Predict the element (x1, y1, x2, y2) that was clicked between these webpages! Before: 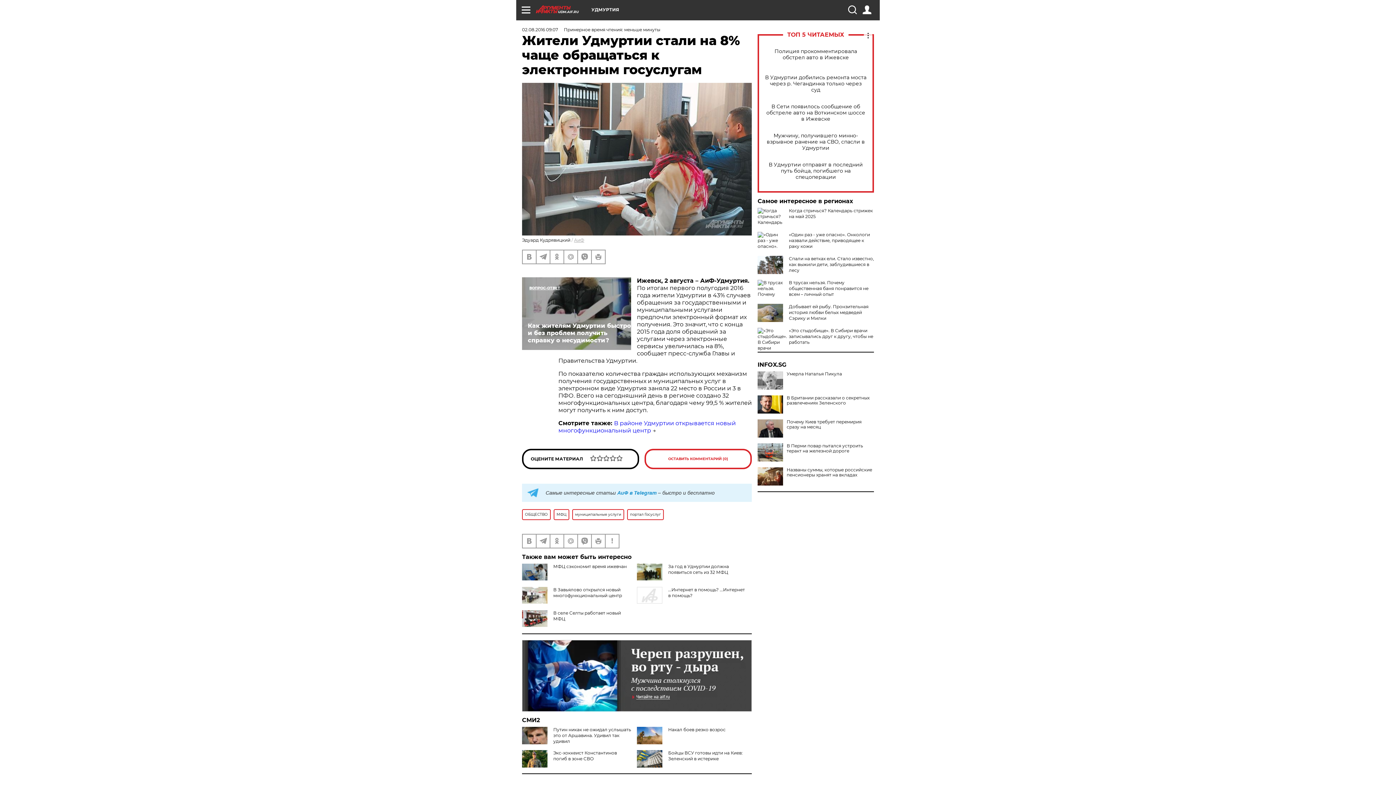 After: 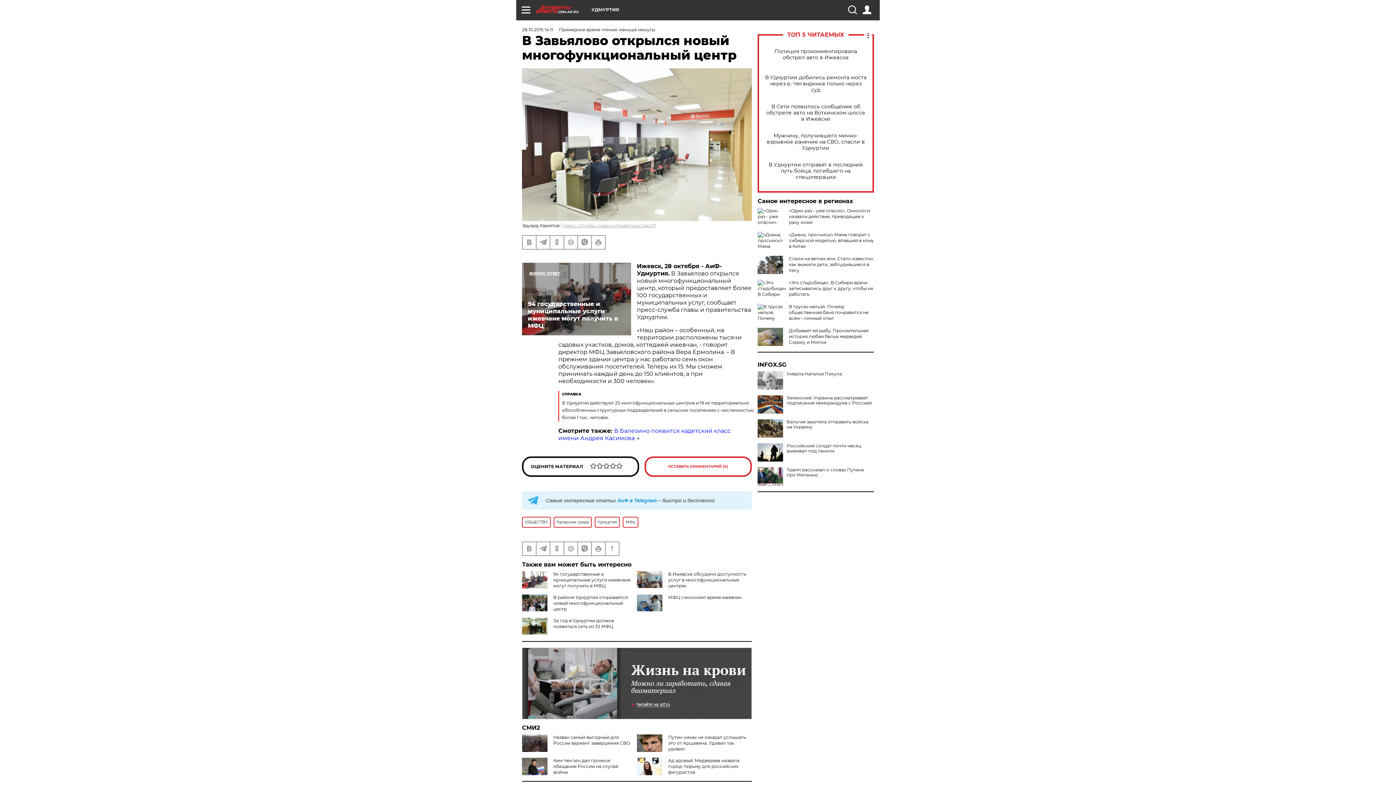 Action: label: В Завьялово открылся новый многофункциональный центр bbox: (553, 587, 622, 598)